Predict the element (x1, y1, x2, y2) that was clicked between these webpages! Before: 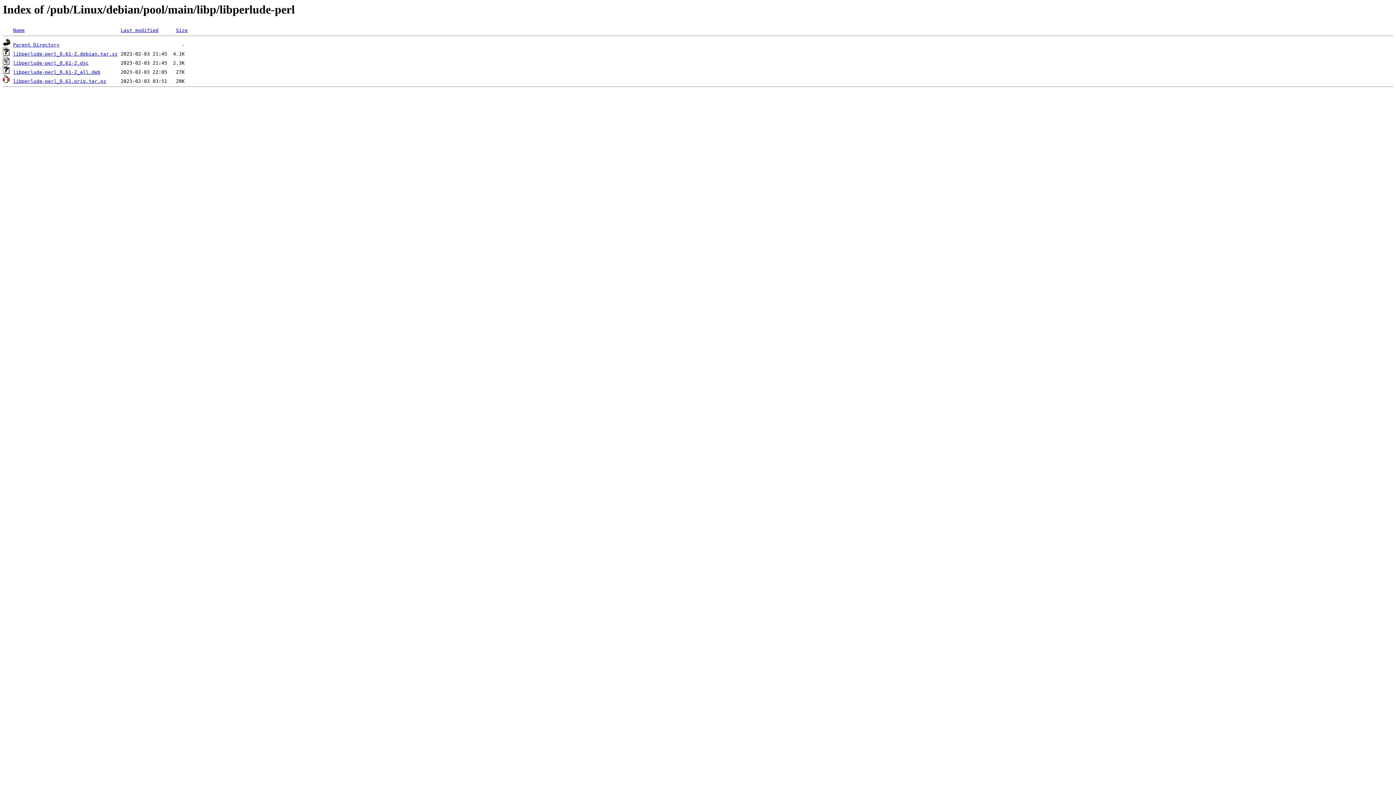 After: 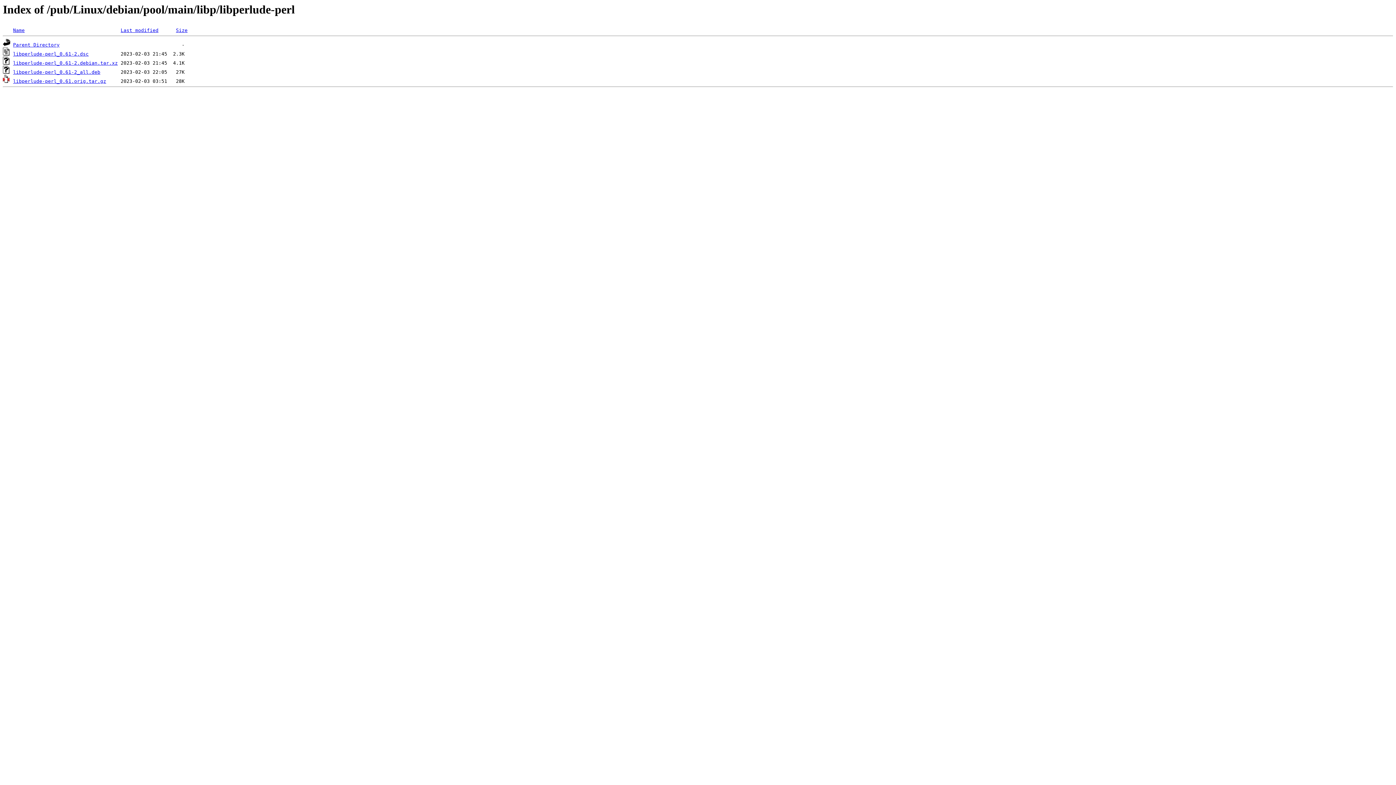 Action: label: Size bbox: (176, 27, 187, 33)